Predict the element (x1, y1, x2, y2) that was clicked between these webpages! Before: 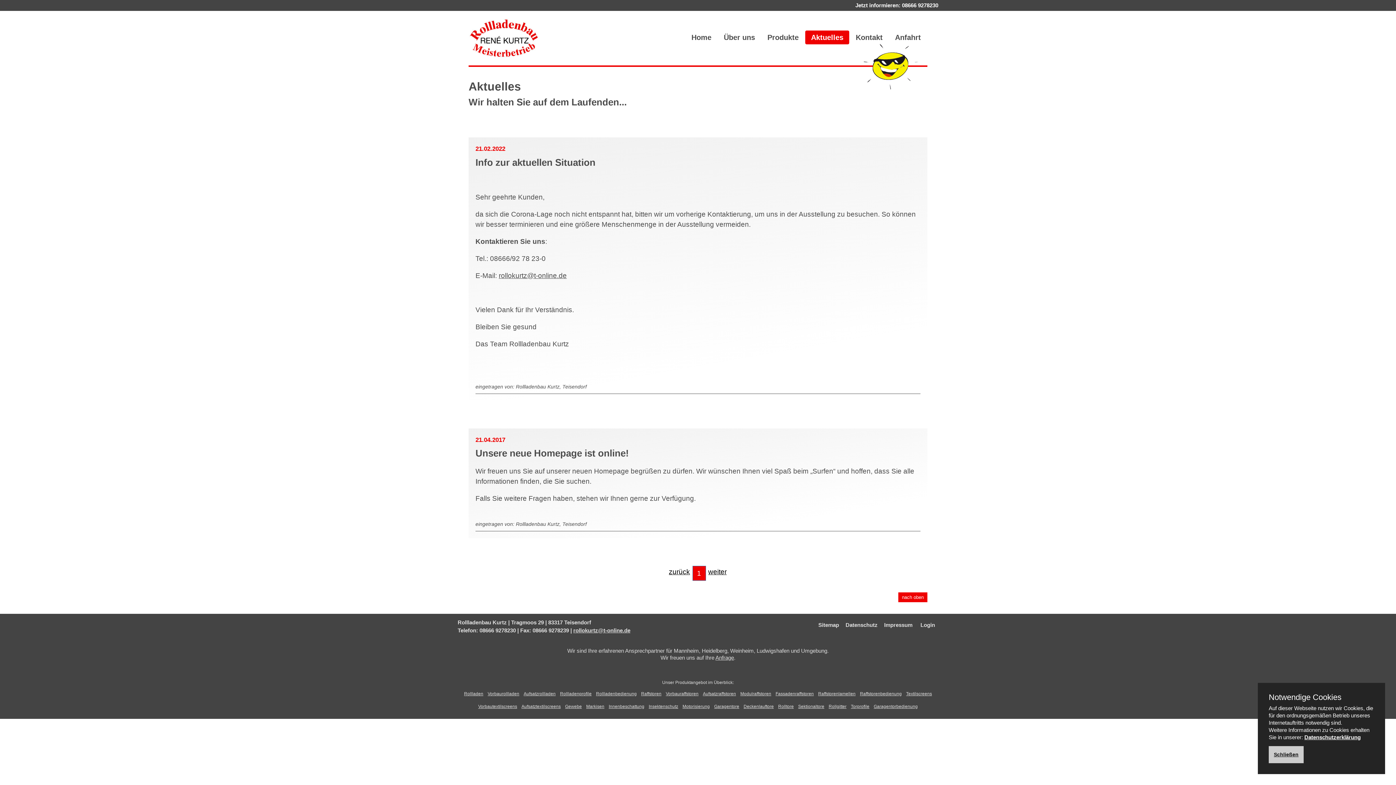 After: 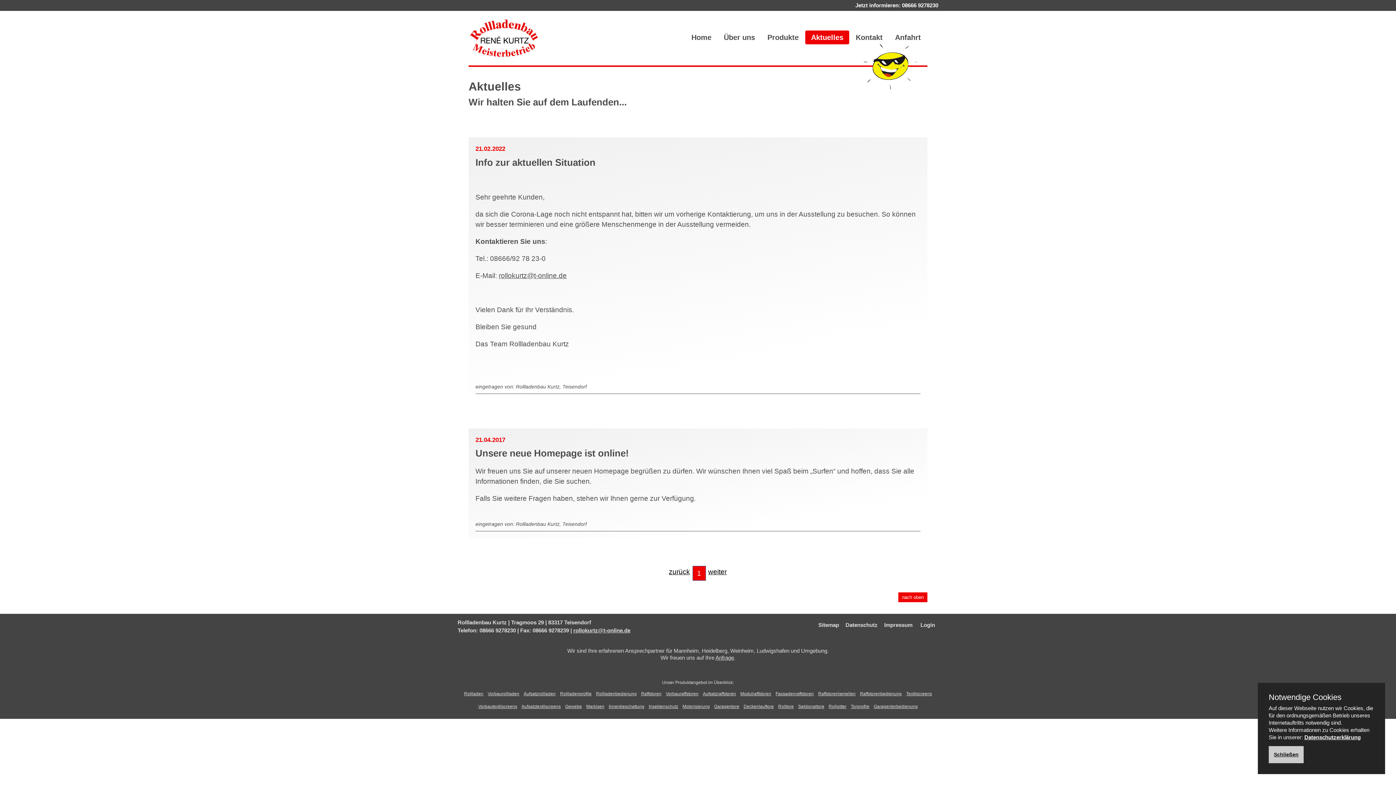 Action: label: weiter bbox: (705, 566, 729, 578)